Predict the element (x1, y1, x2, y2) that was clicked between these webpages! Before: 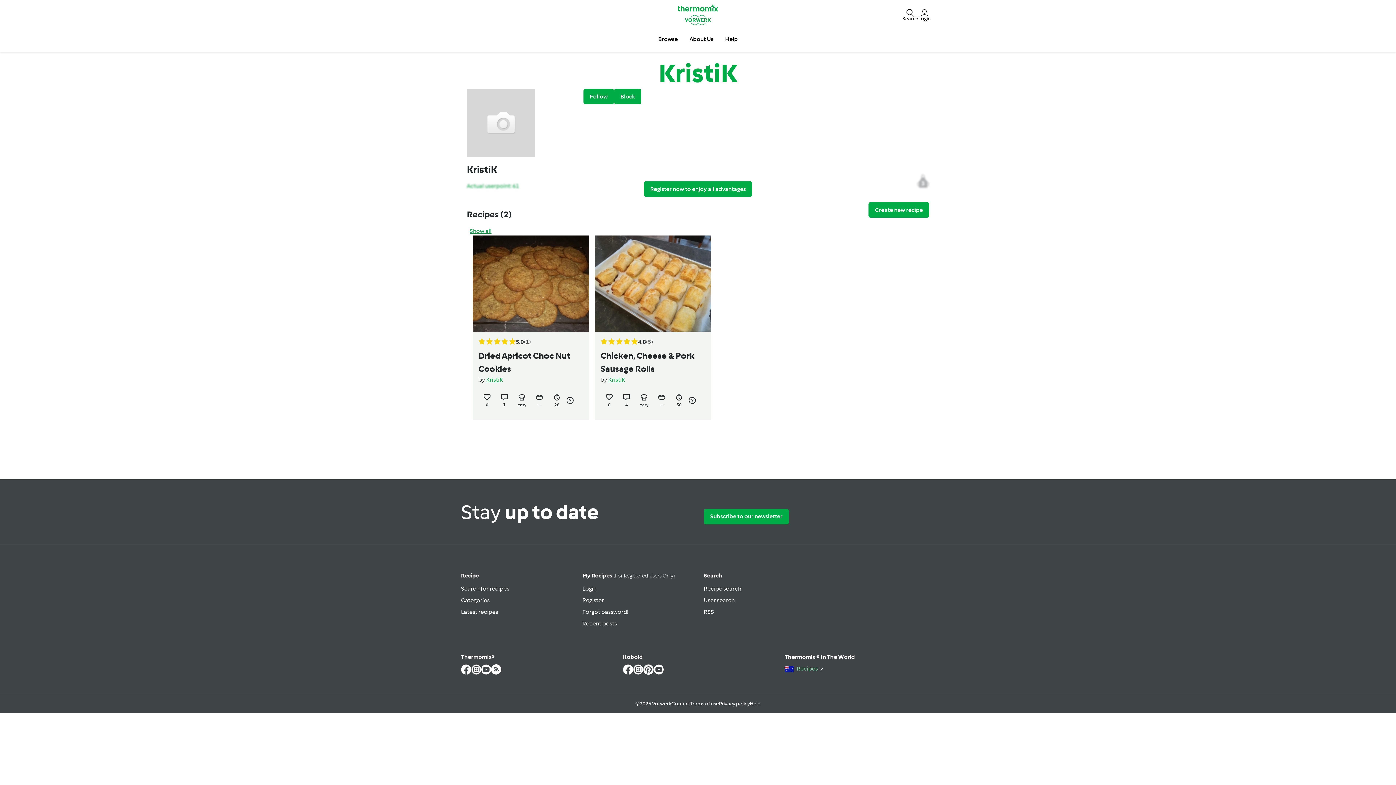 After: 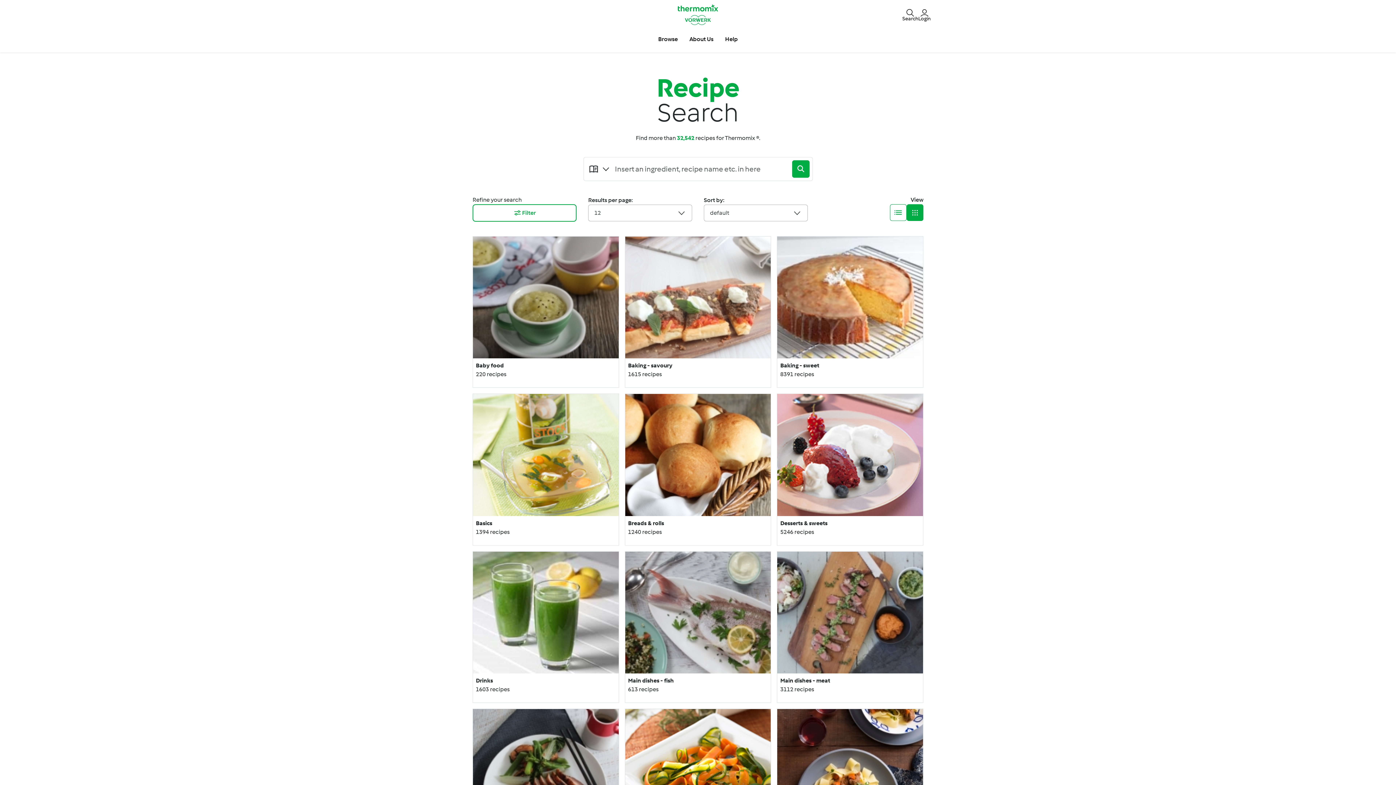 Action: bbox: (461, 572, 479, 579) label: Recipe